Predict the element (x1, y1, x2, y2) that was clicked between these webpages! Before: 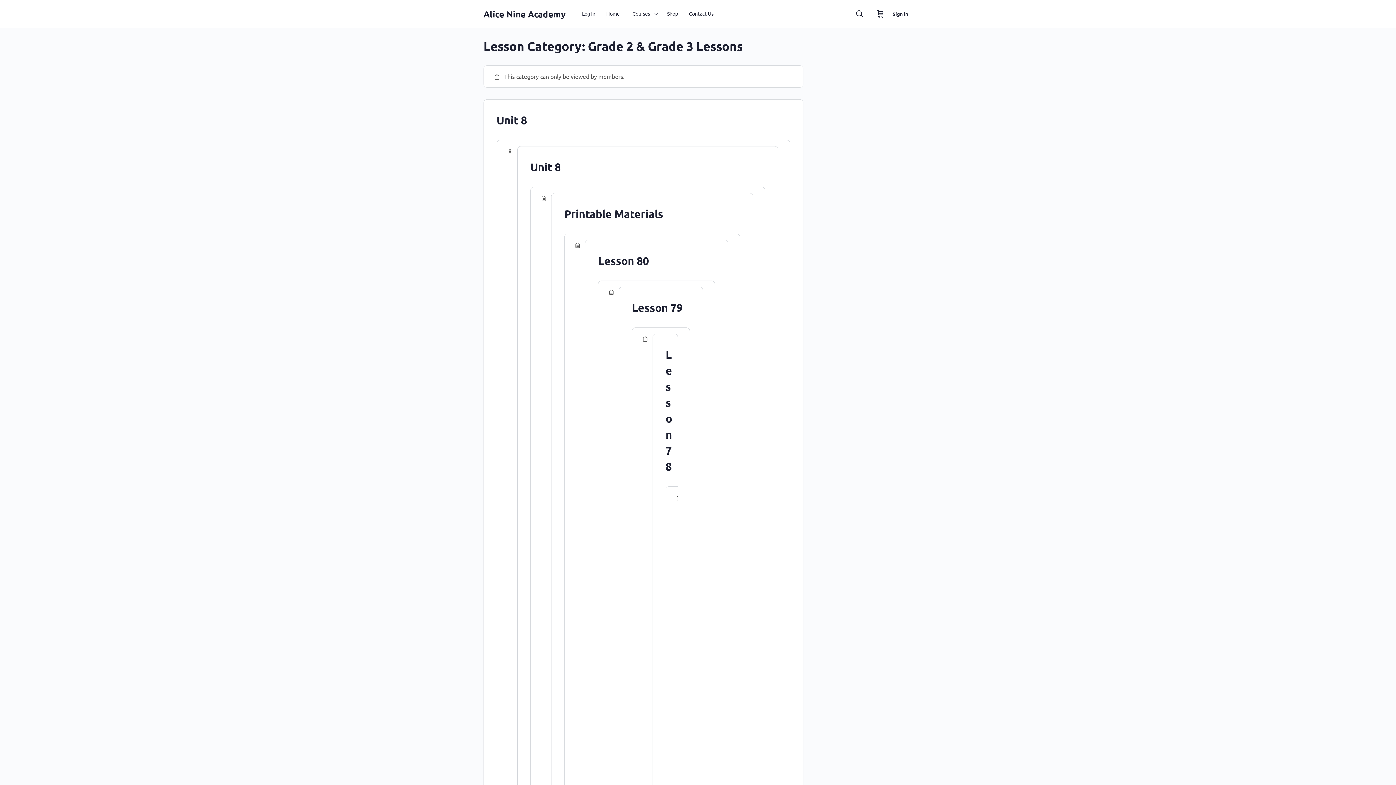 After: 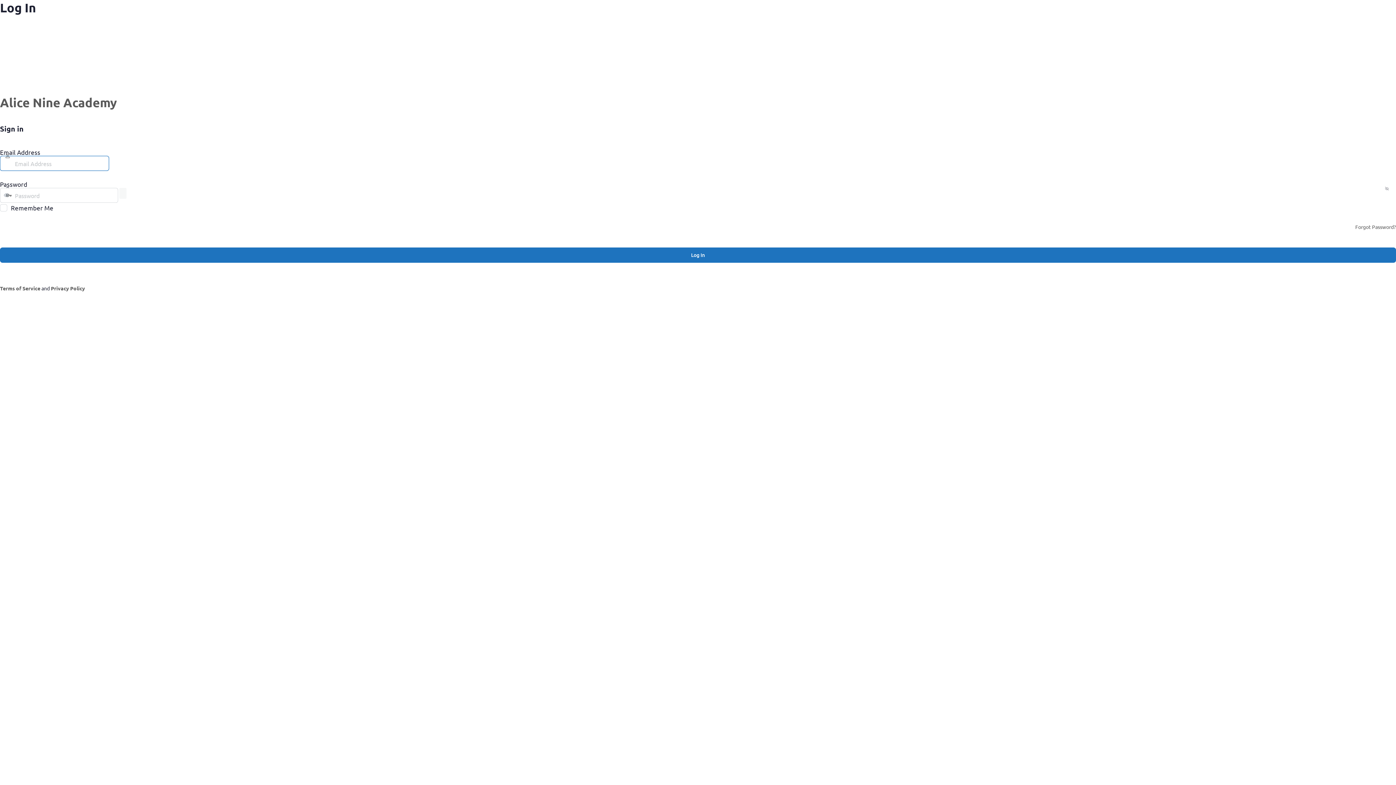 Action: label: Sign in bbox: (888, 5, 912, 22)